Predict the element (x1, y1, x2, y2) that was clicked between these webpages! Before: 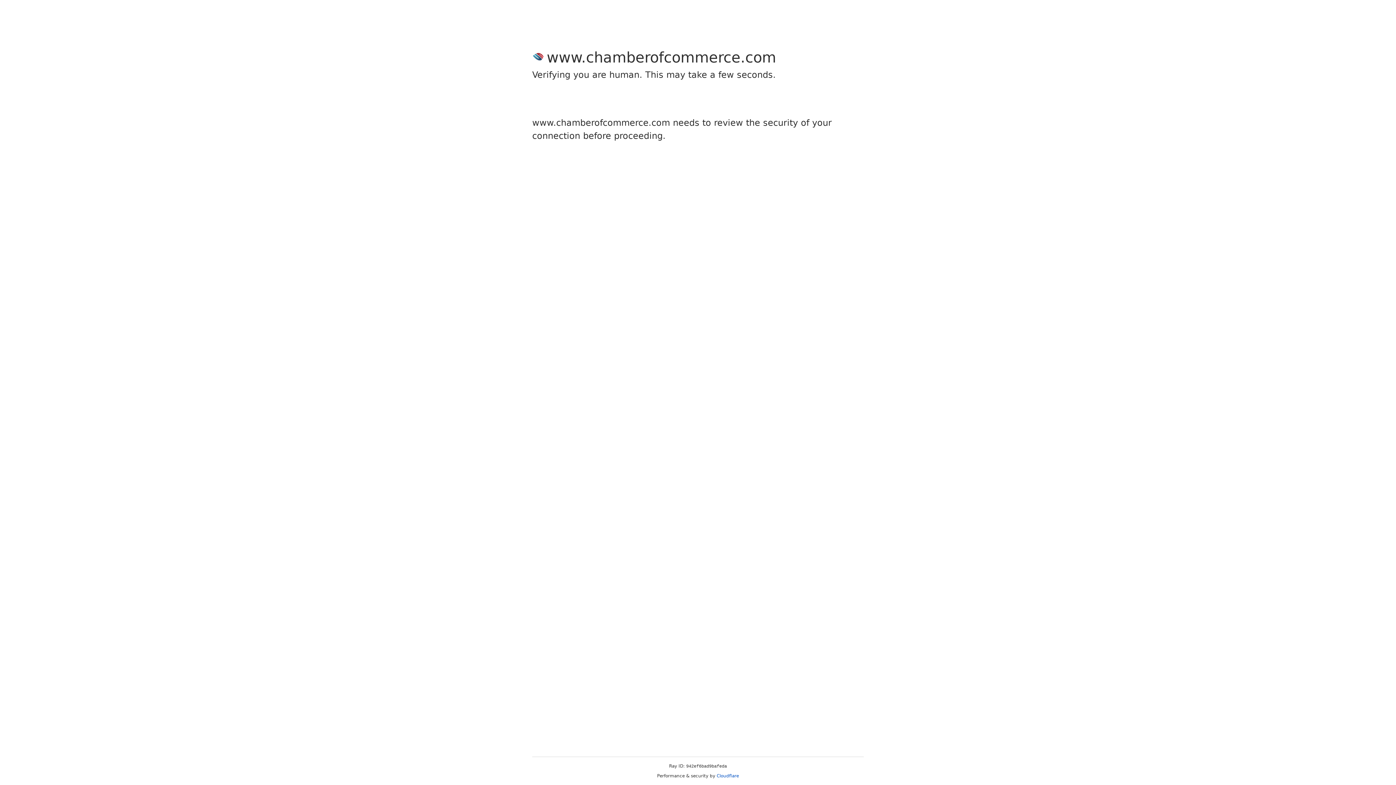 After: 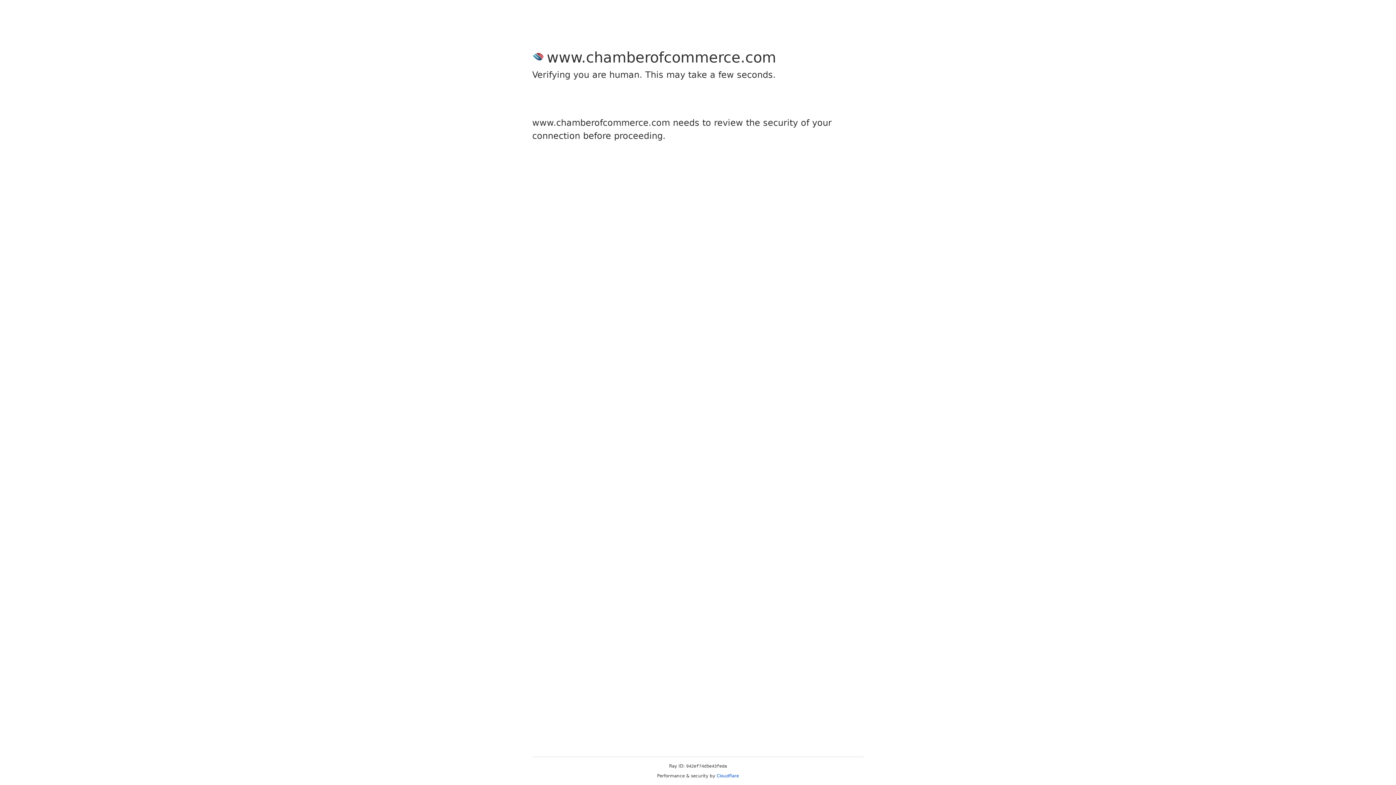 Action: bbox: (716, 773, 739, 778) label: Cloudflare